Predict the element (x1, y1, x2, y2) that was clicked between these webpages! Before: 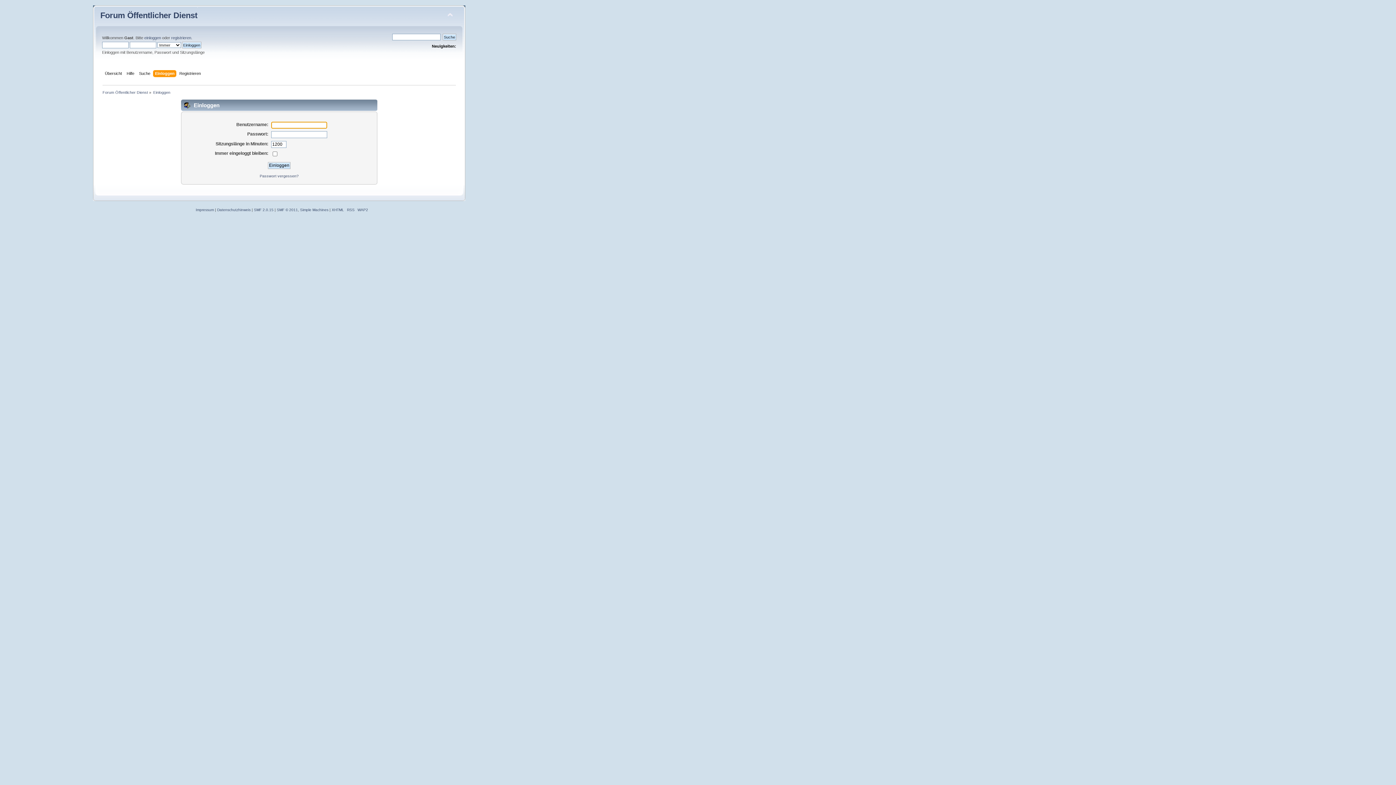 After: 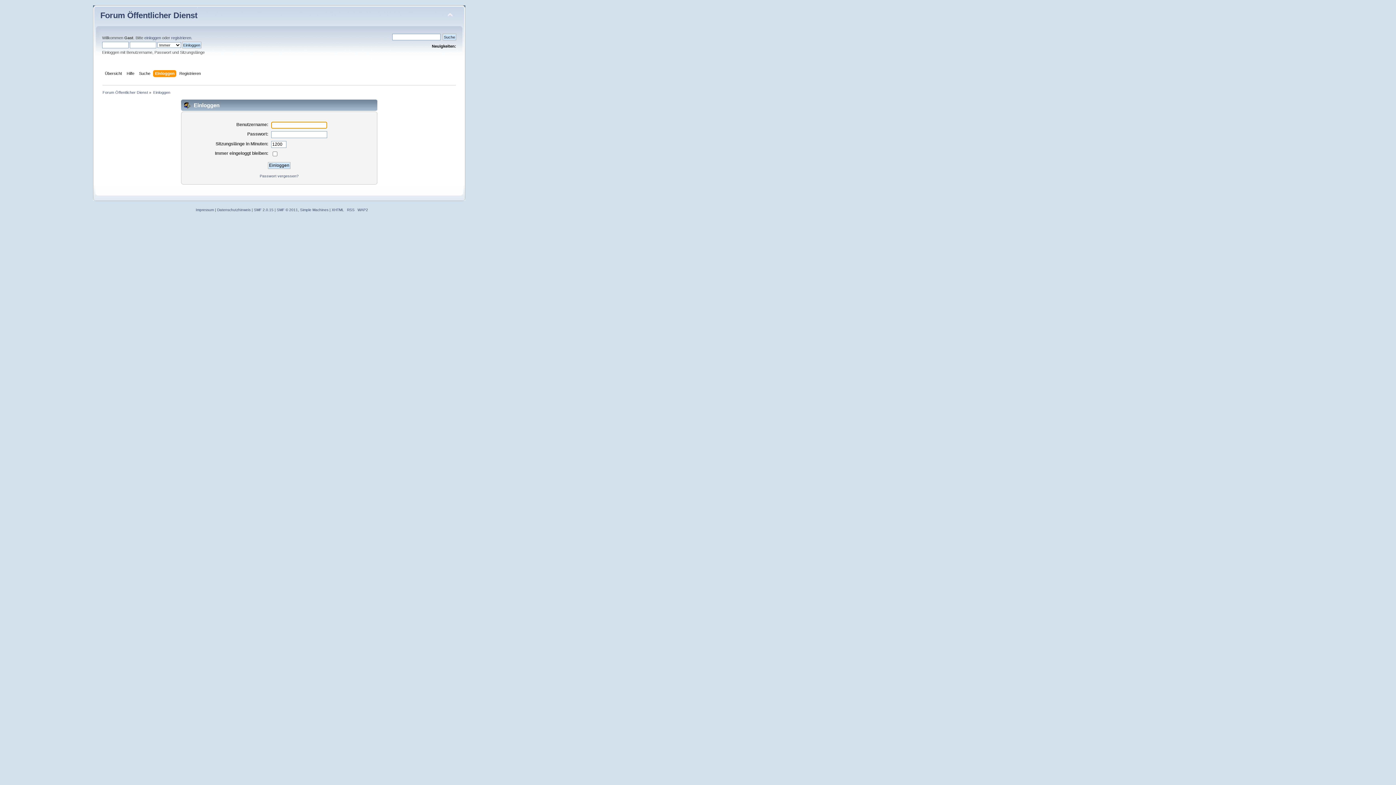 Action: label: einloggen bbox: (144, 35, 161, 40)